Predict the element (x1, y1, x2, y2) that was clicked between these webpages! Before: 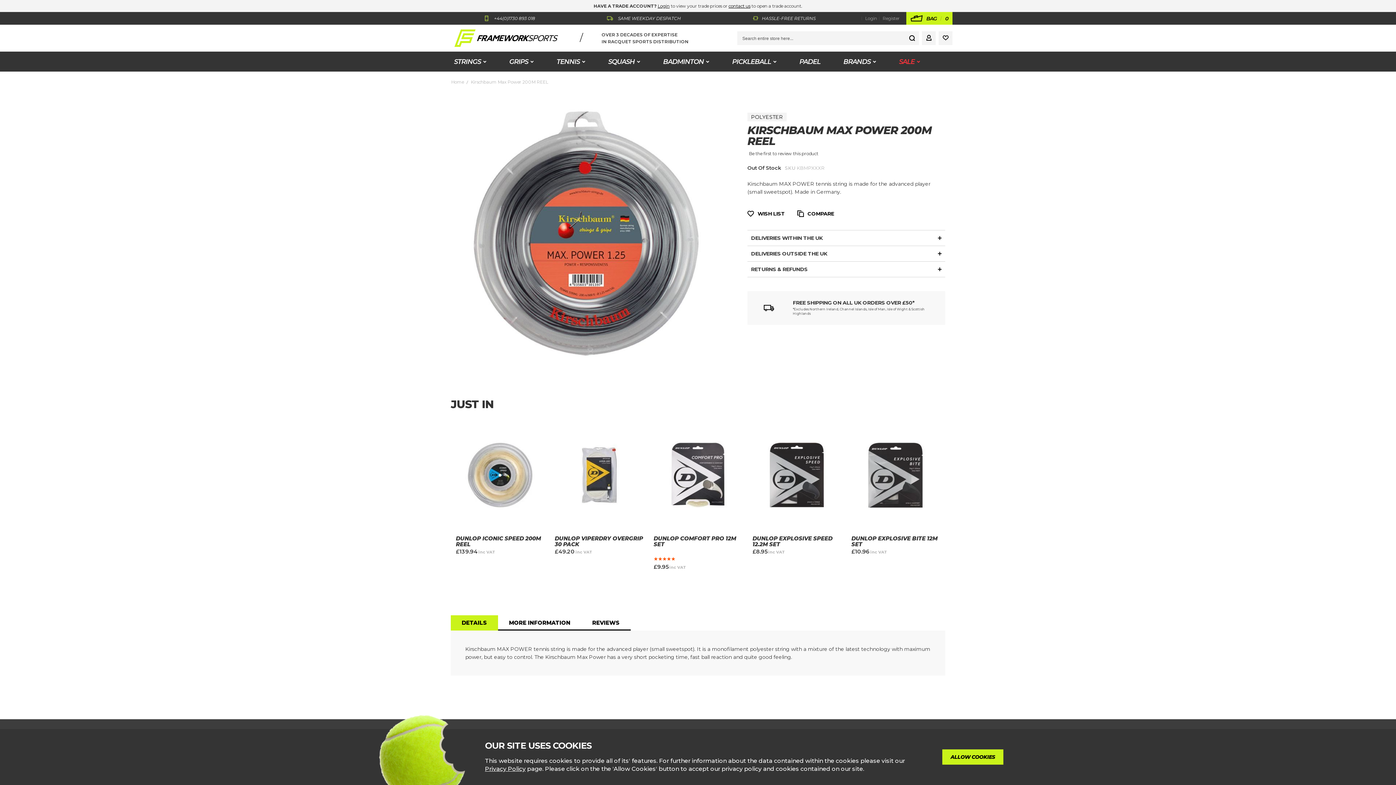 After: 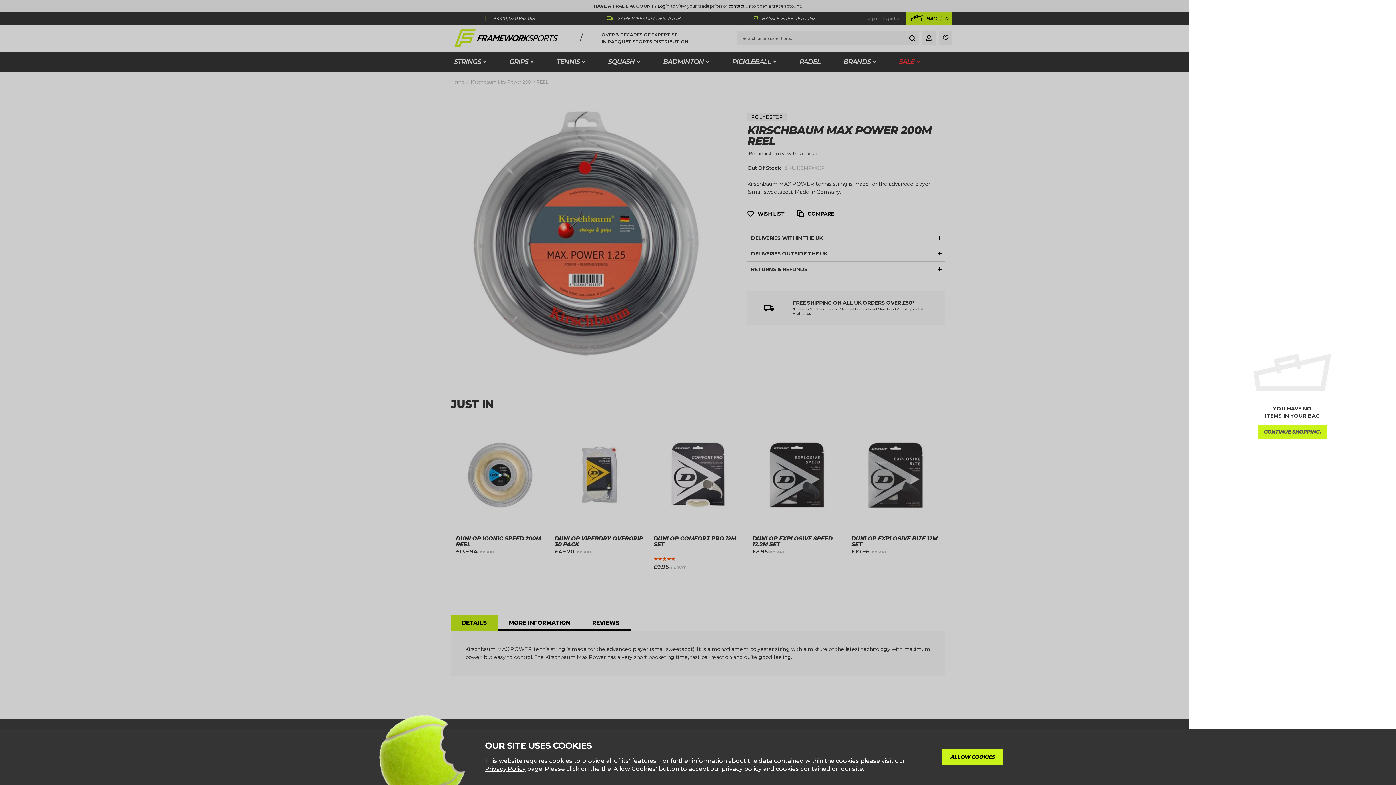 Action: bbox: (909, 12, 952, 24) label: BAG